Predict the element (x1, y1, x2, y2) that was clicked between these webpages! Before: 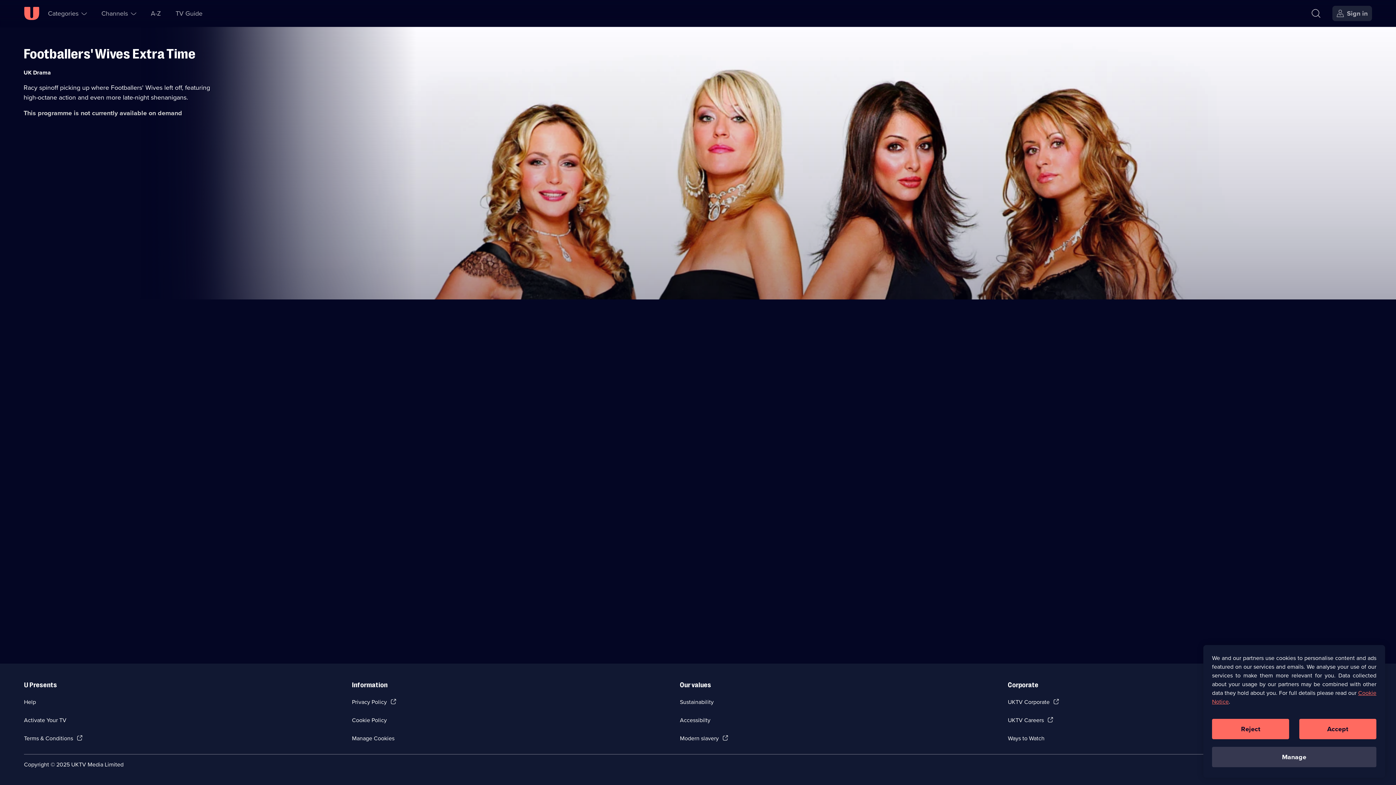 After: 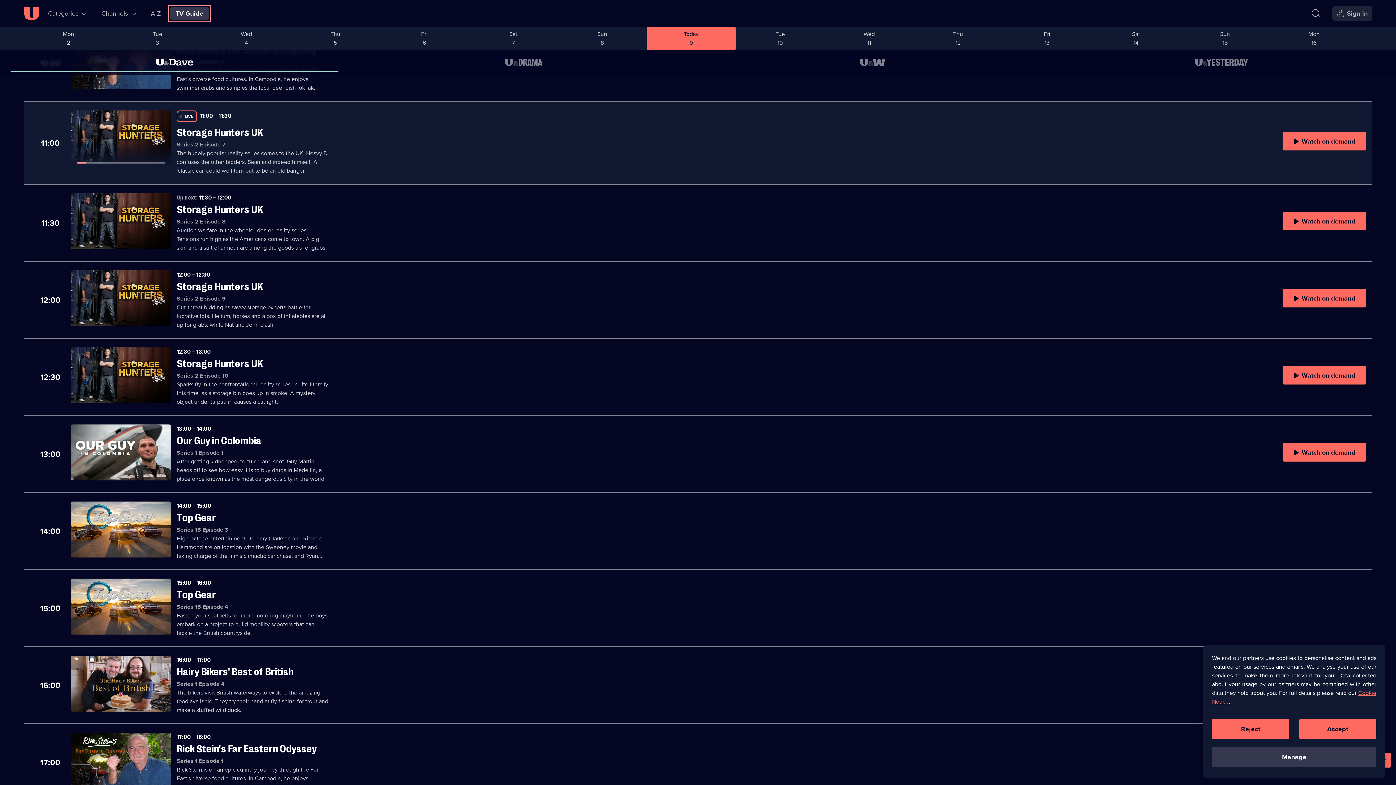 Action: label: TV Guide bbox: (169, 6, 208, 20)